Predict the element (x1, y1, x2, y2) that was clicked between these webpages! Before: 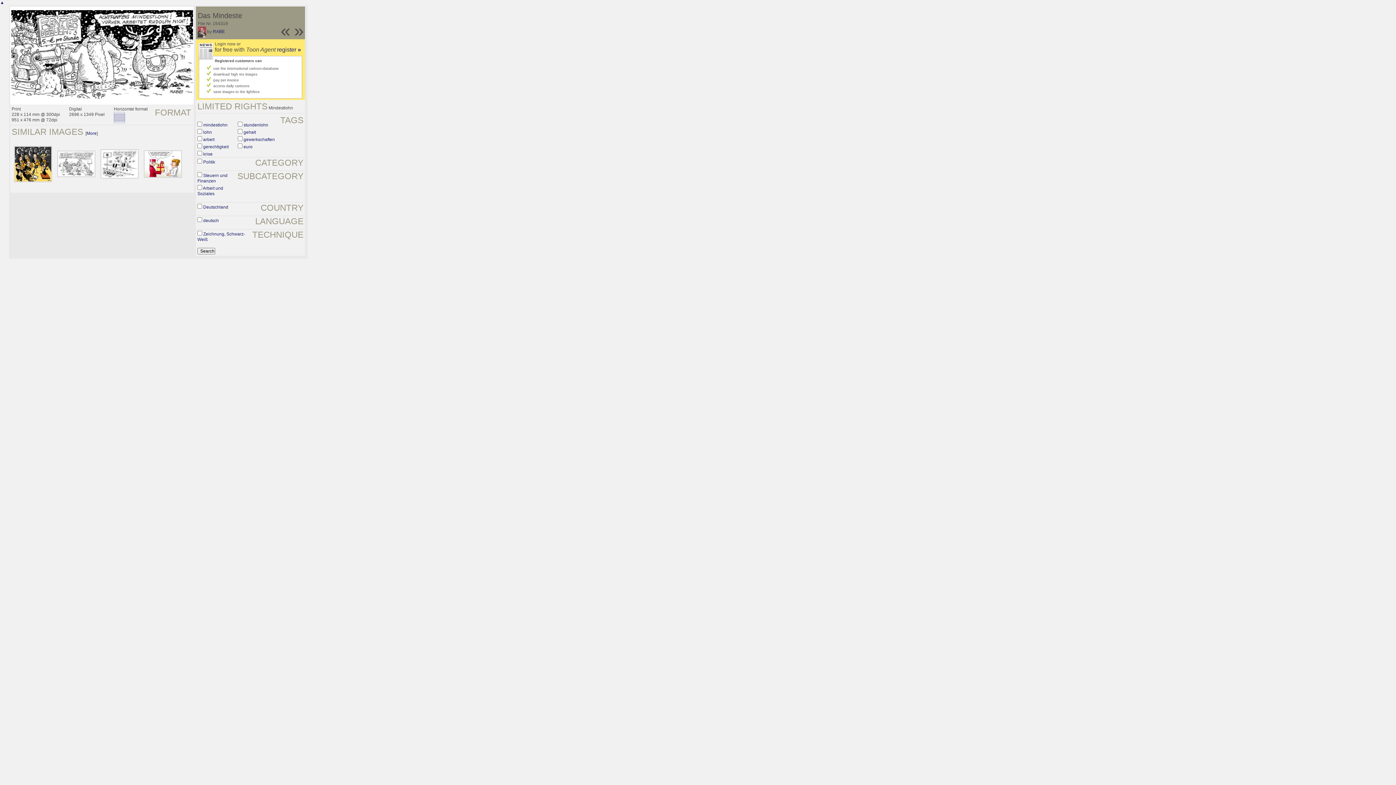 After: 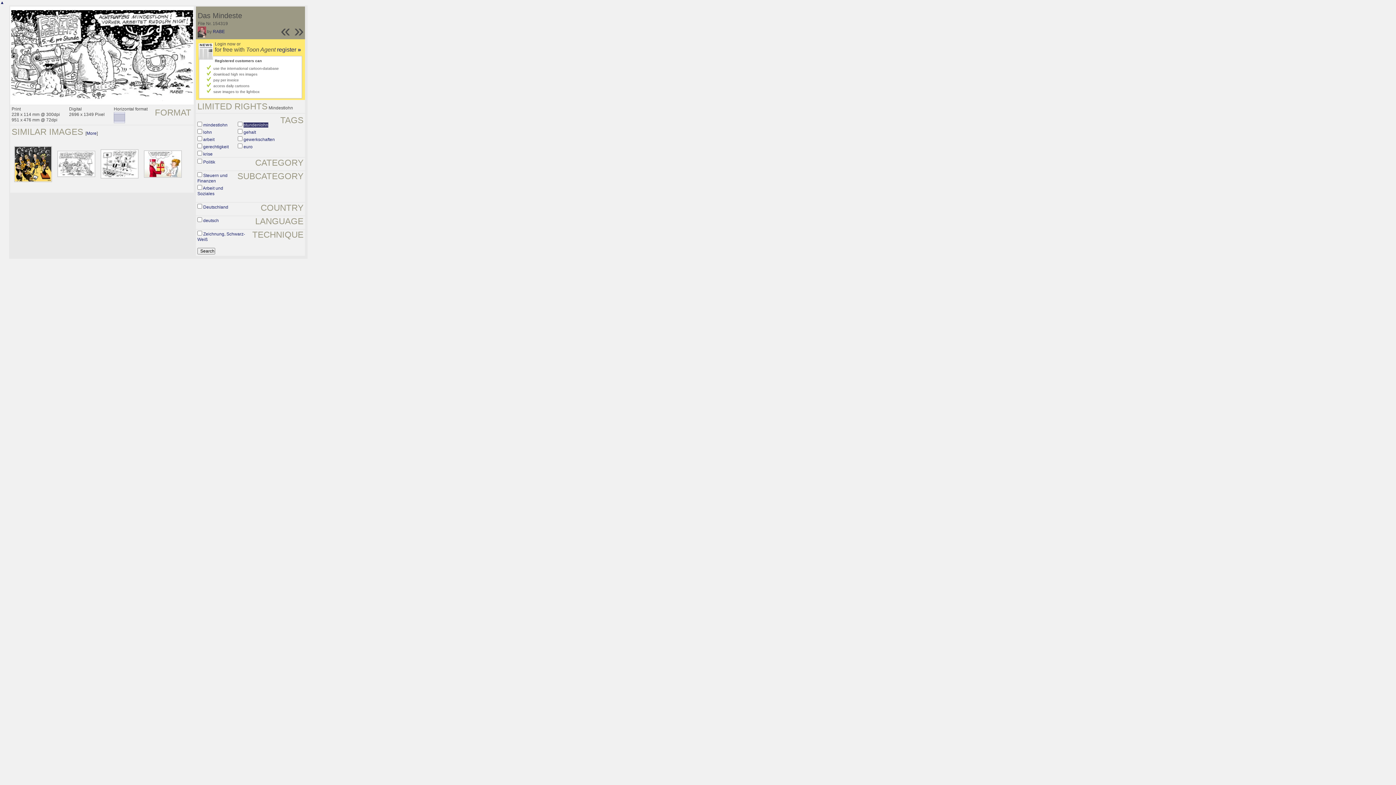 Action: label: stundenlohn bbox: (243, 122, 268, 127)